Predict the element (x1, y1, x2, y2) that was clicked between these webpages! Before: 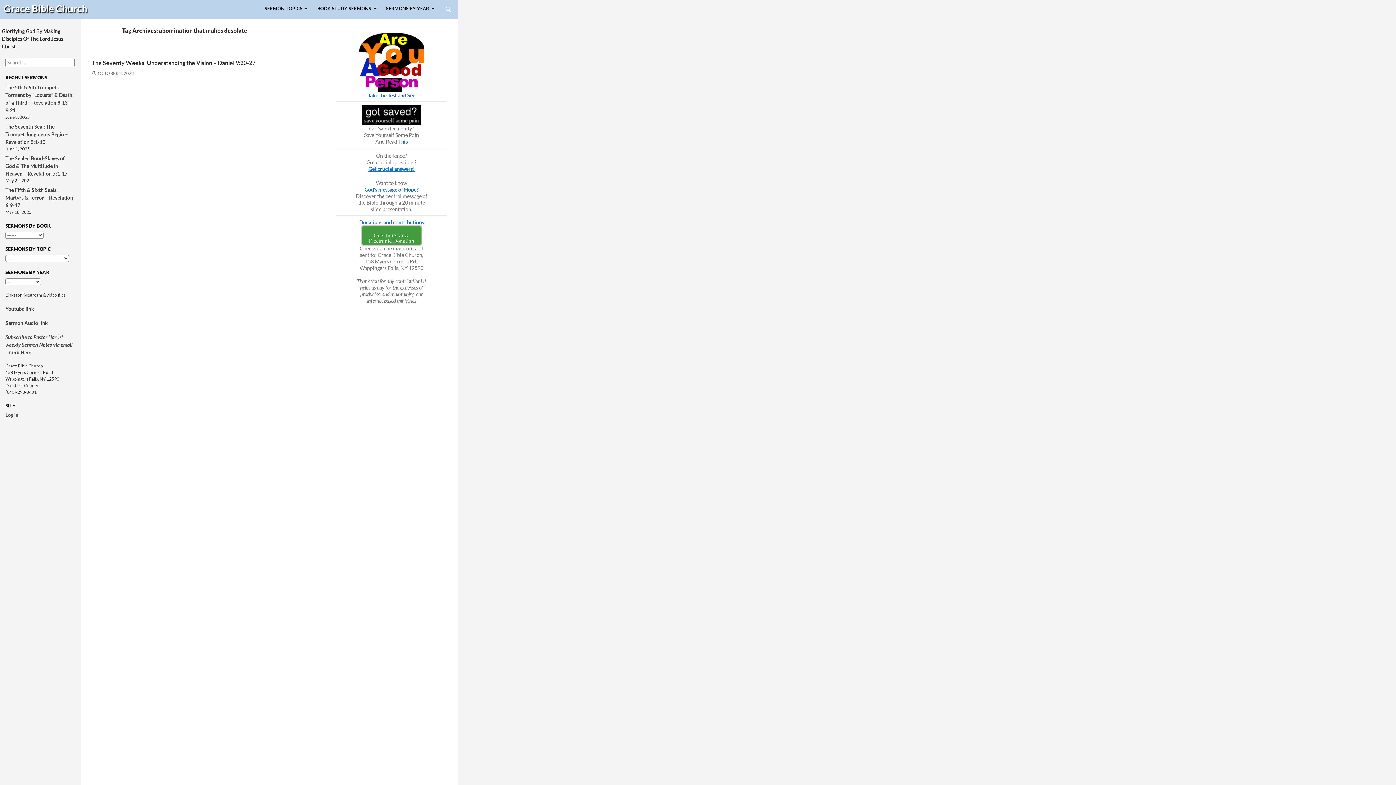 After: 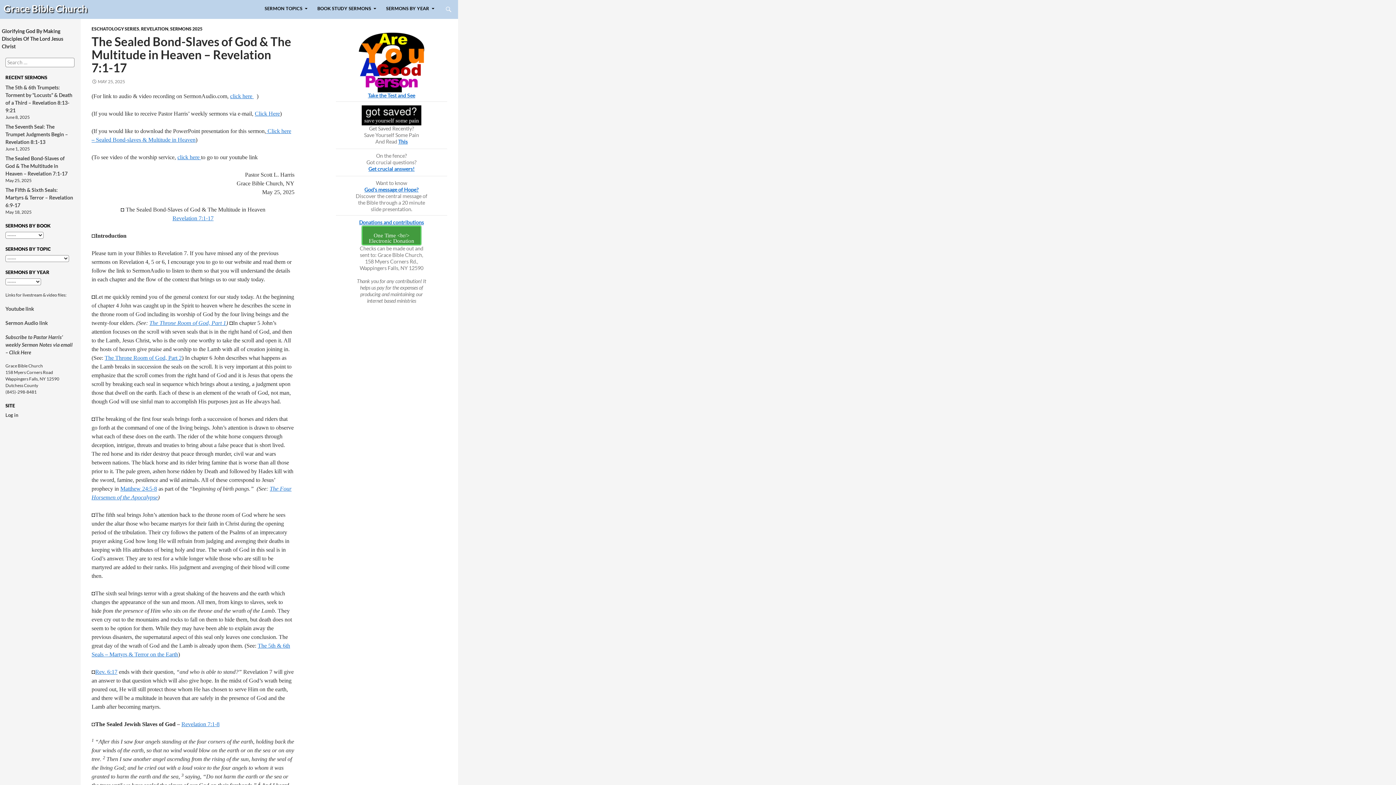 Action: label: The Sealed Bond-Slaves of God & The Multitude in Heaven – Revelation 7:1-17 bbox: (5, 155, 67, 176)